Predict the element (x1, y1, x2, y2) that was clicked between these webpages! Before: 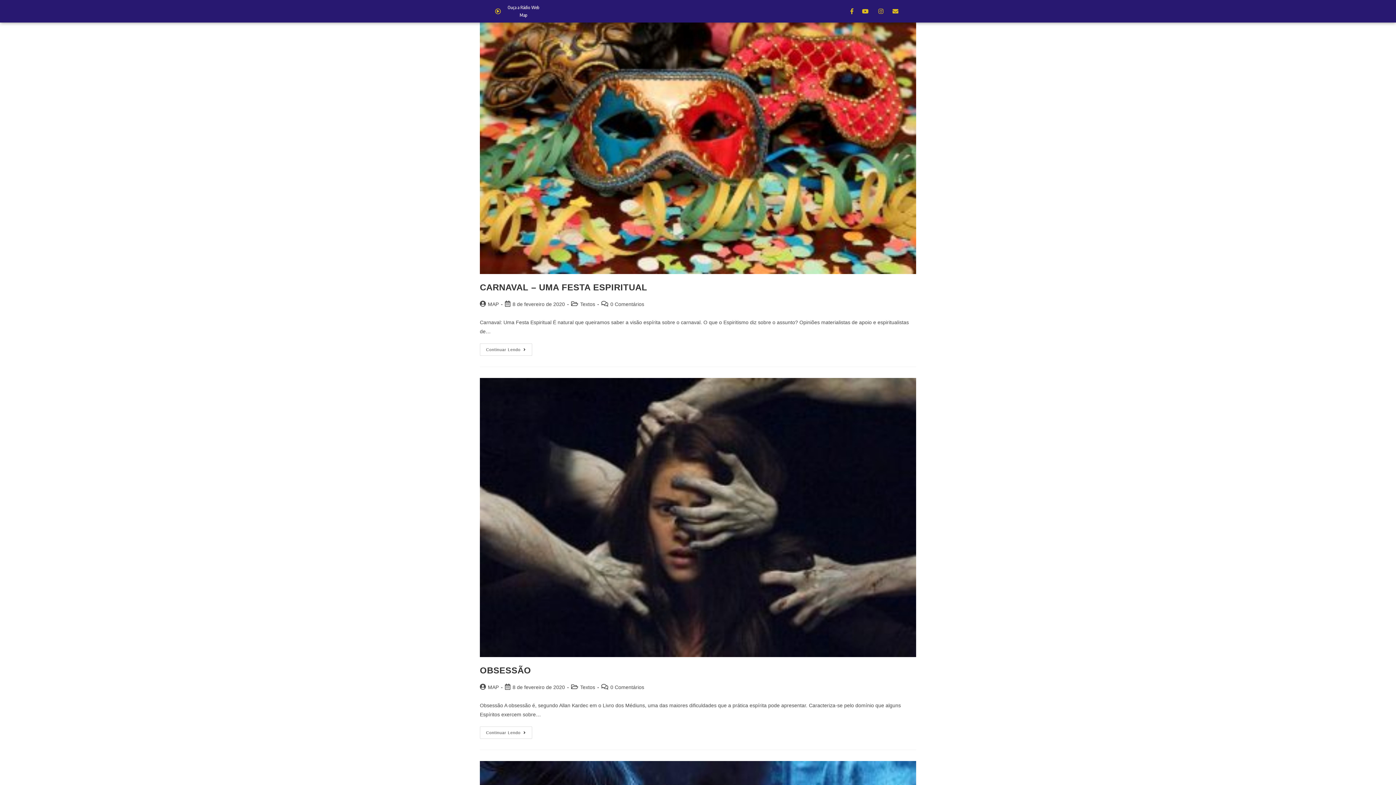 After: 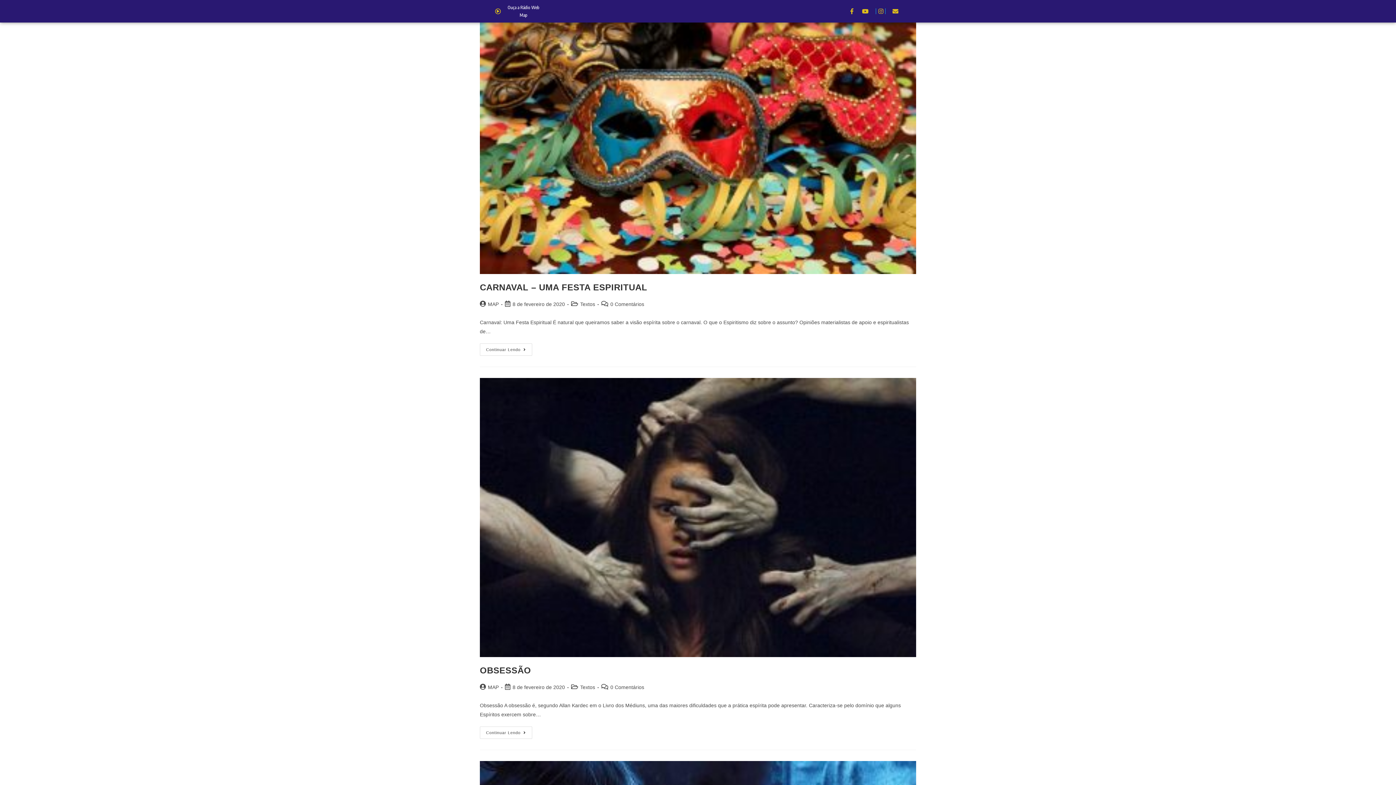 Action: bbox: (876, 8, 885, 14)